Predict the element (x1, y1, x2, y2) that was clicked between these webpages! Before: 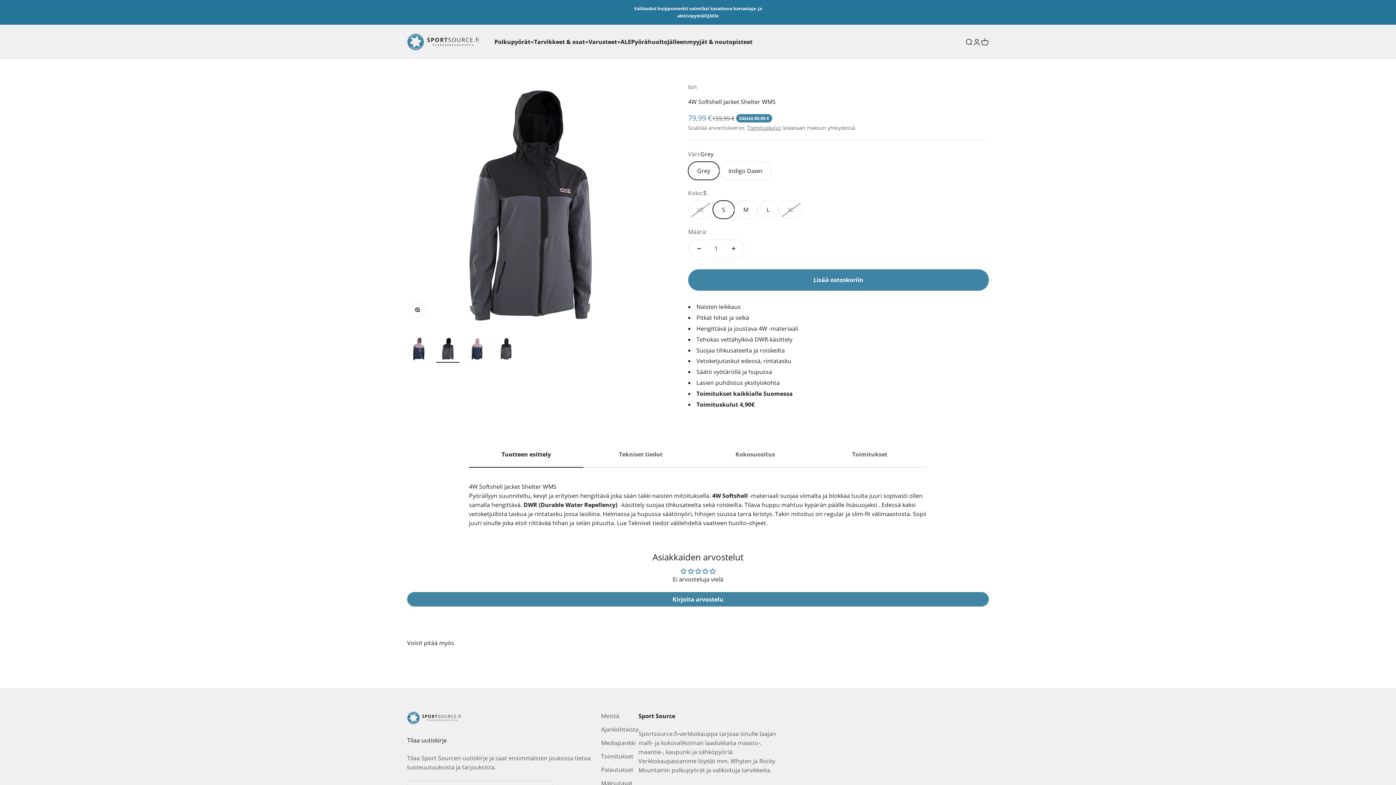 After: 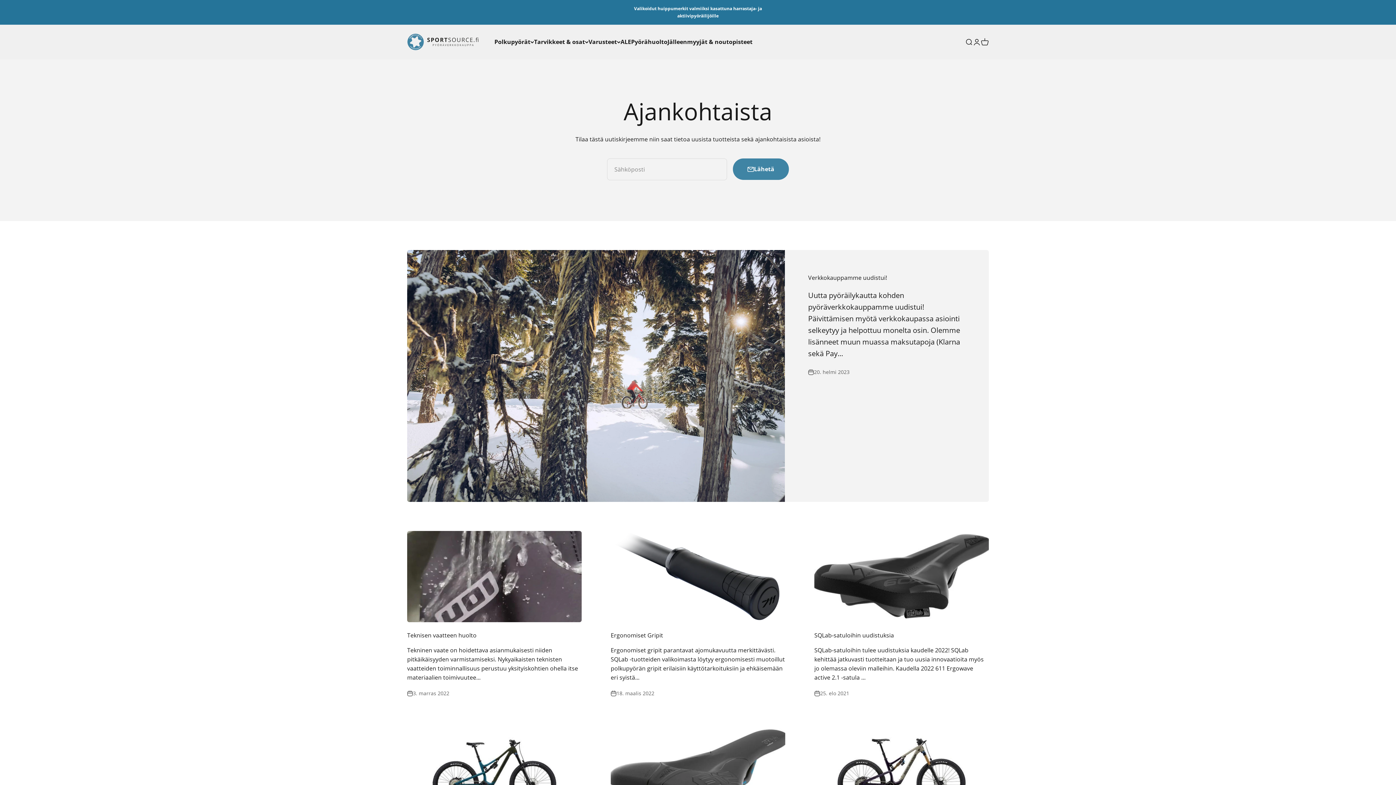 Action: bbox: (601, 725, 638, 734) label: Ajankohtaista